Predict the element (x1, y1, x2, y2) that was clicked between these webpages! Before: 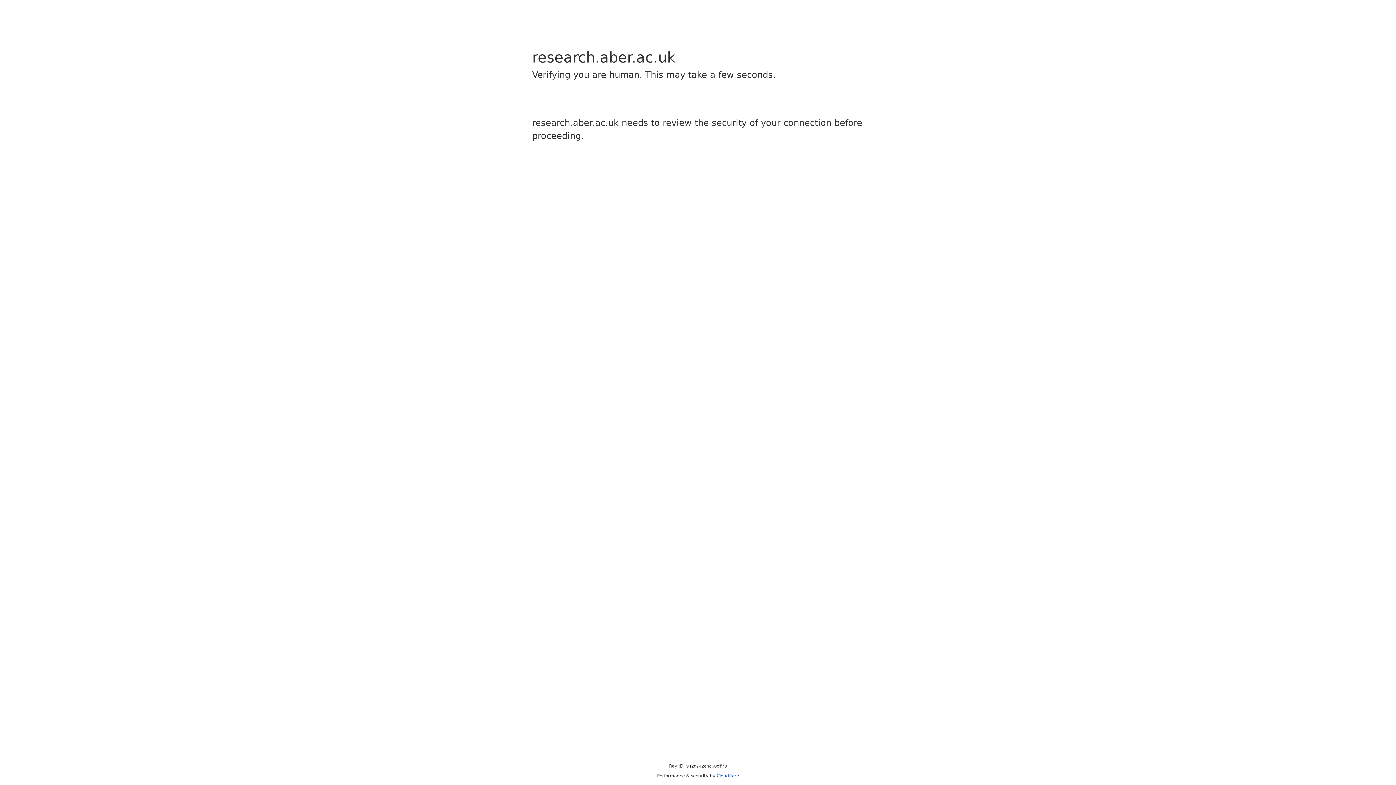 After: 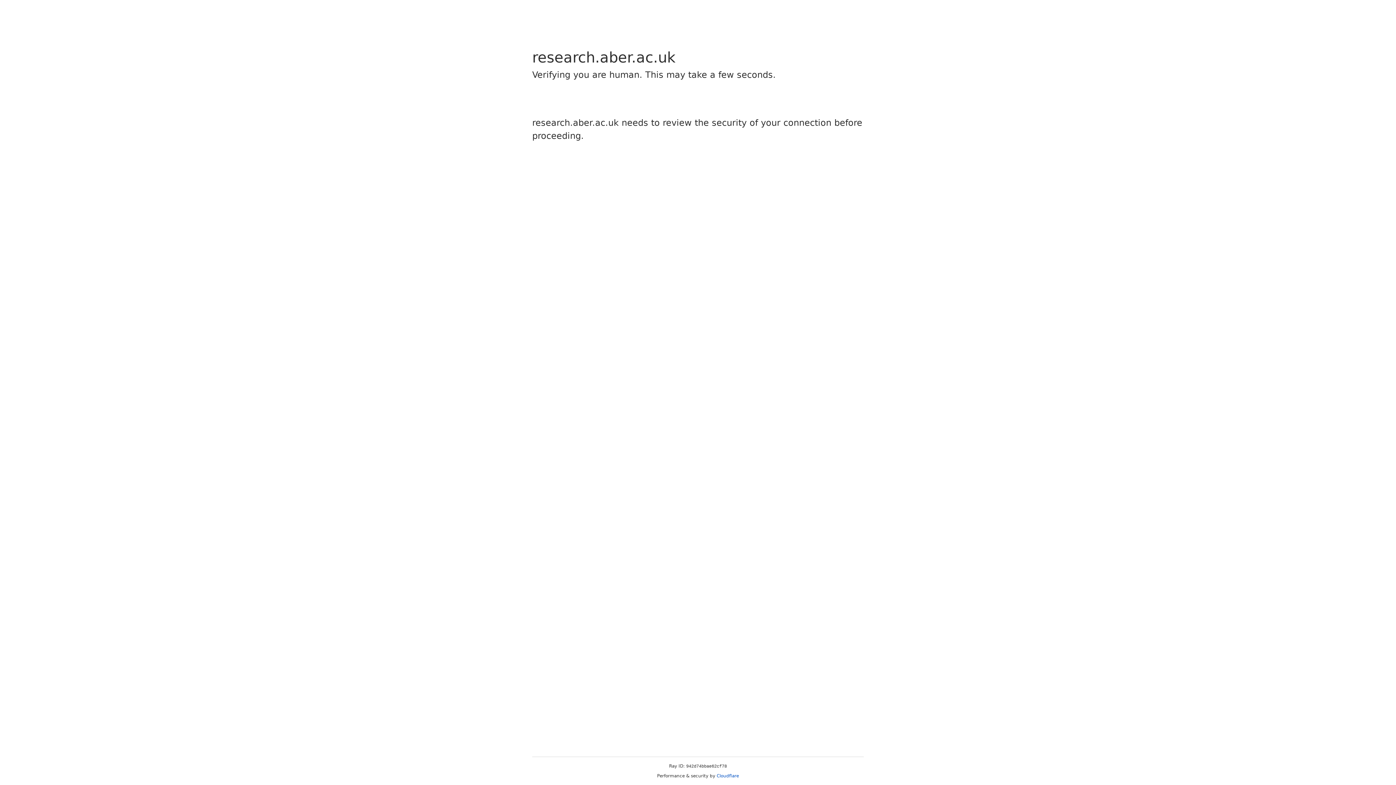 Action: bbox: (716, 773, 739, 778) label: Cloudflare